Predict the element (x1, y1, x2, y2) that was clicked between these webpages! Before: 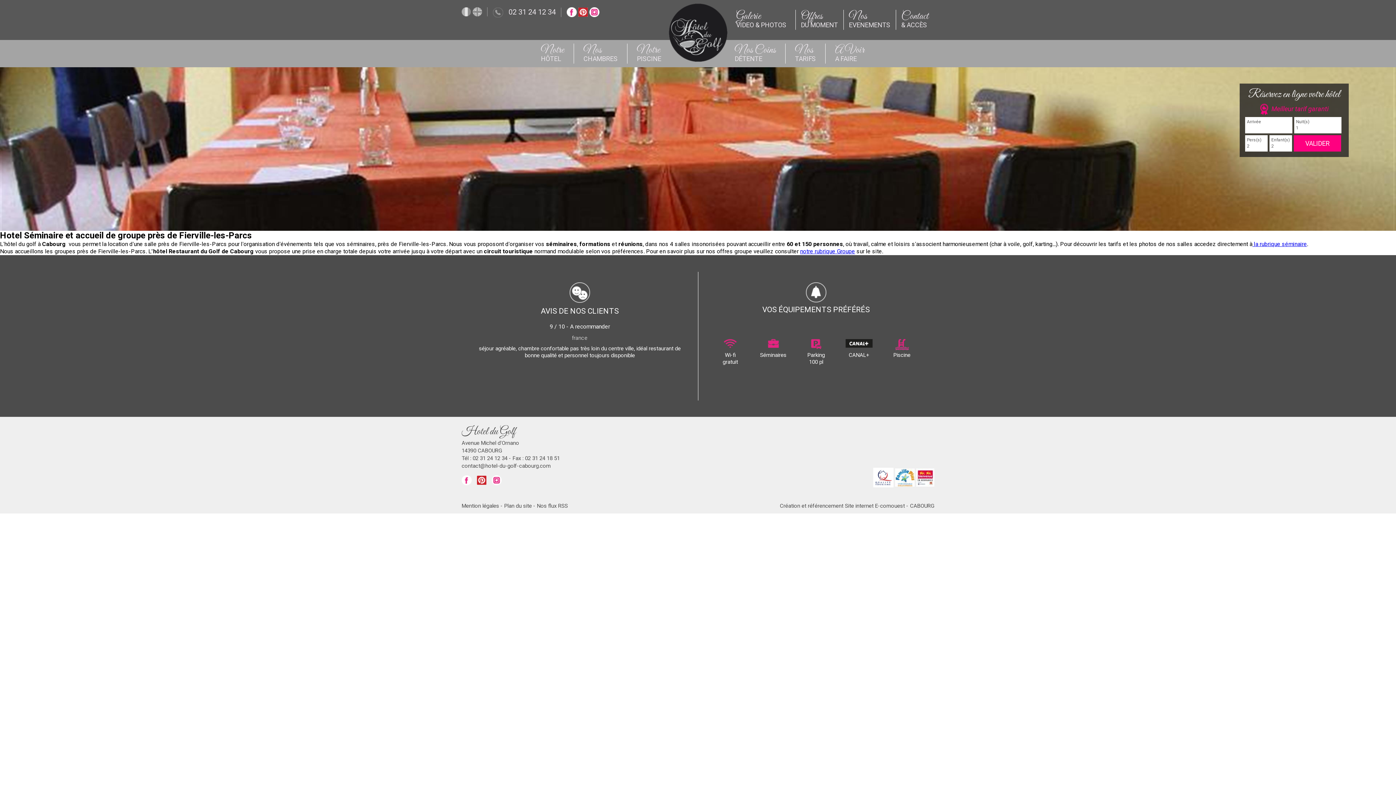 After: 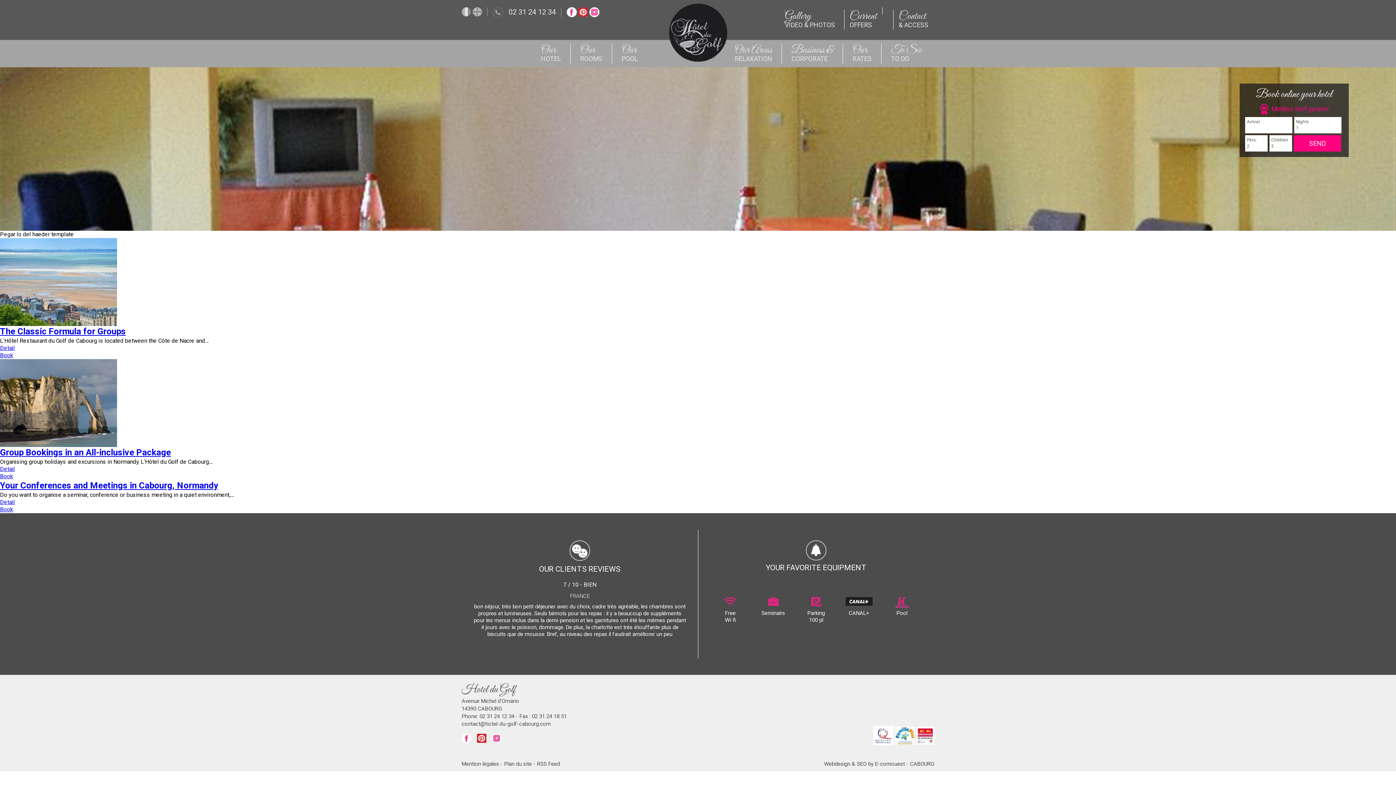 Action: bbox: (472, 7, 482, 14)